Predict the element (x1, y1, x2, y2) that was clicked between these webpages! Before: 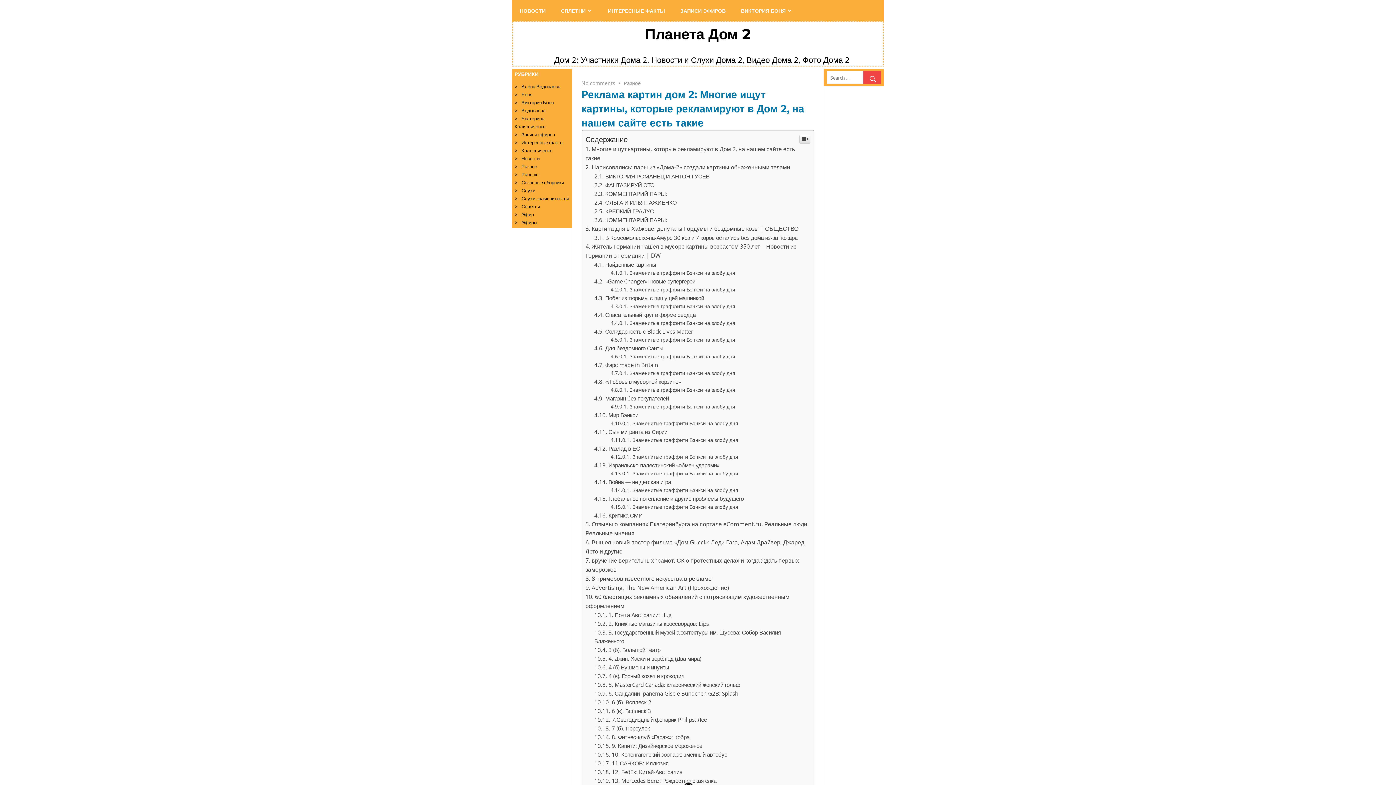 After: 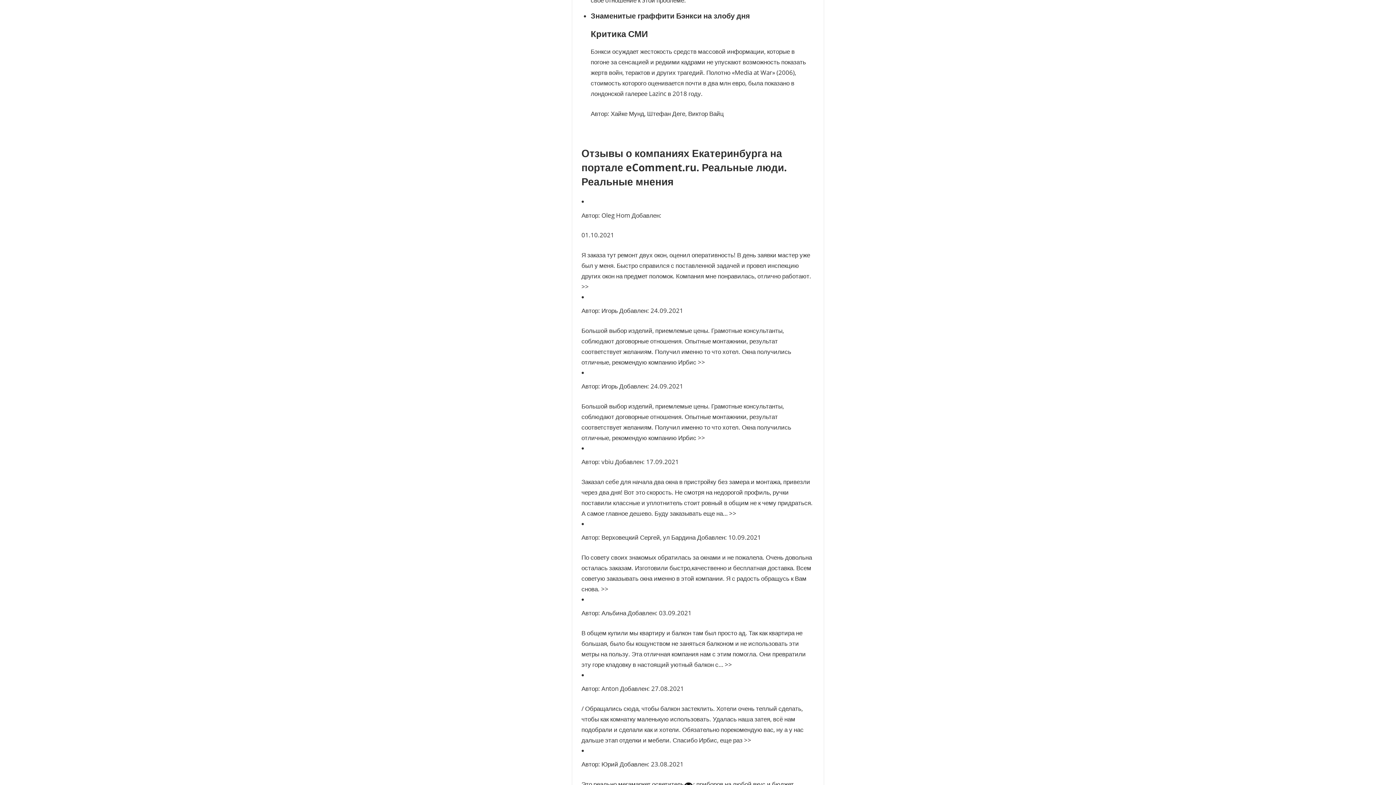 Action: label: Знаменитые граффити Бэнкси на злобу дня bbox: (610, 651, 738, 658)